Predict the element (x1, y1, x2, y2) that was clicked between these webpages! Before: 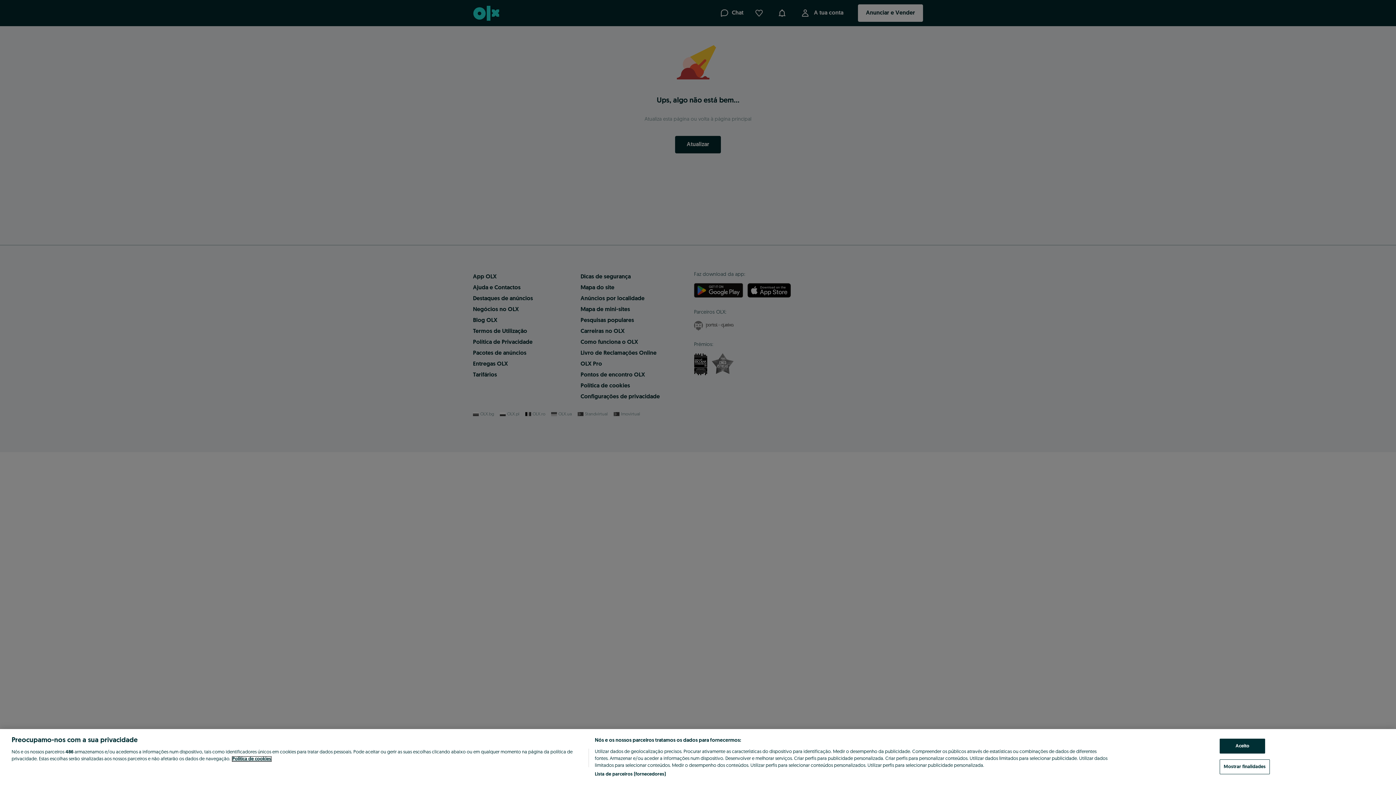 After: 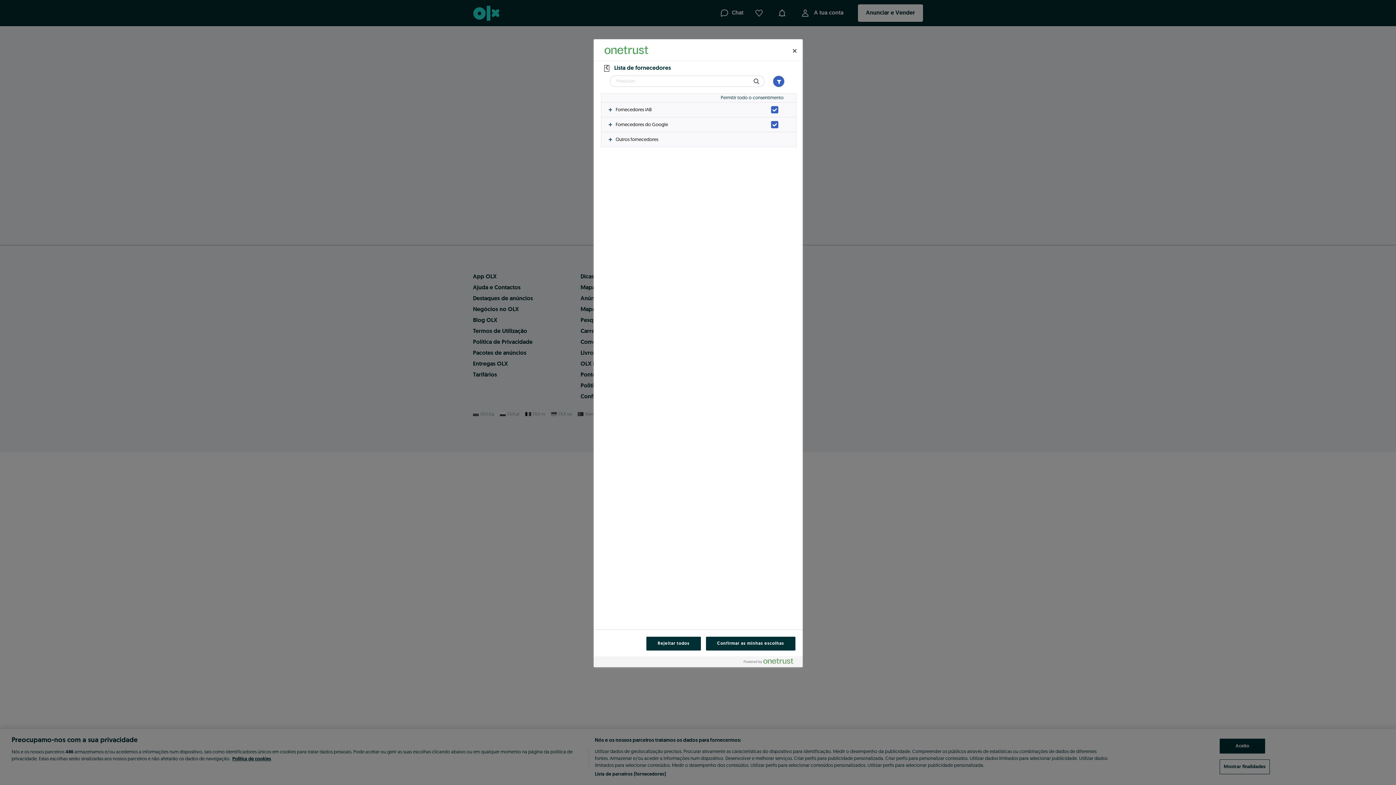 Action: label: Lista de parceiros (fornecedores) bbox: (594, 771, 665, 778)